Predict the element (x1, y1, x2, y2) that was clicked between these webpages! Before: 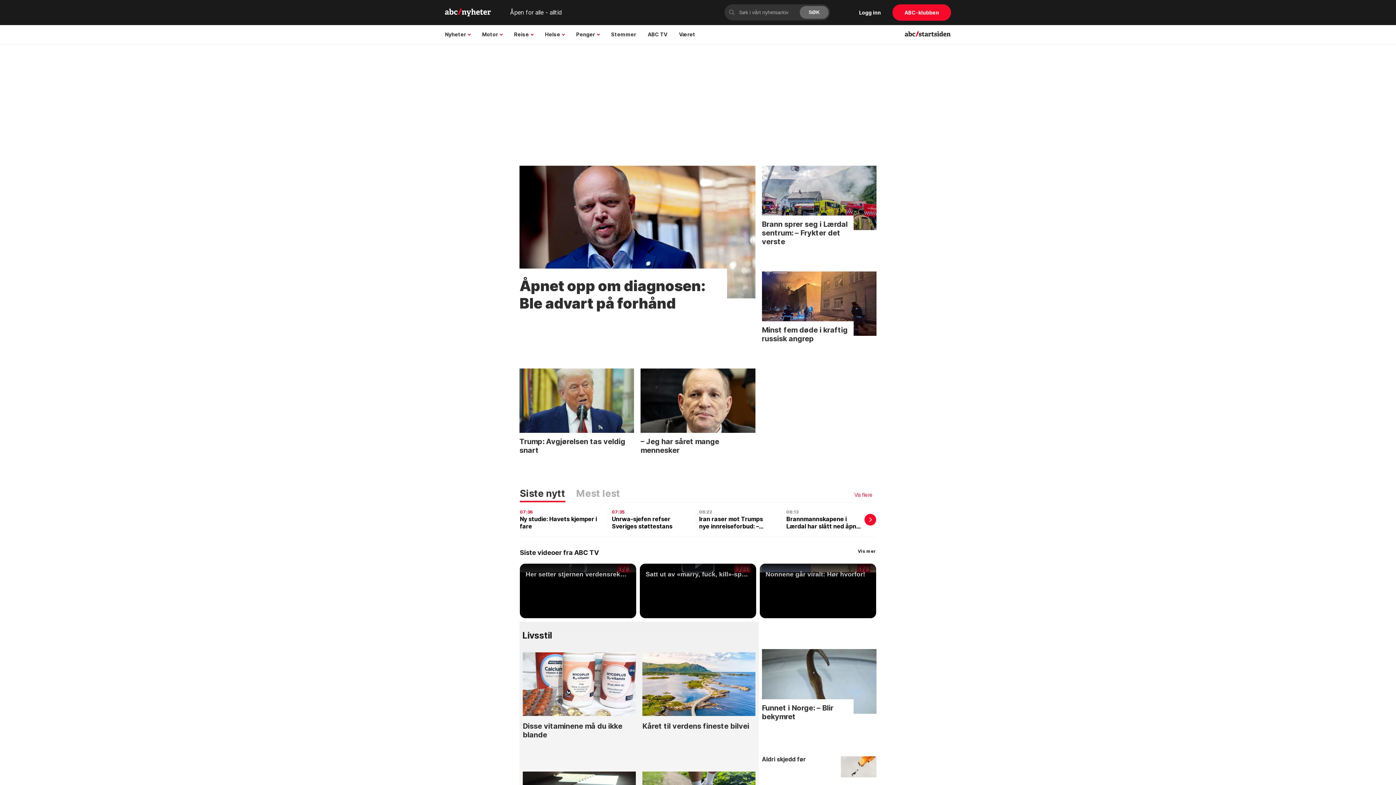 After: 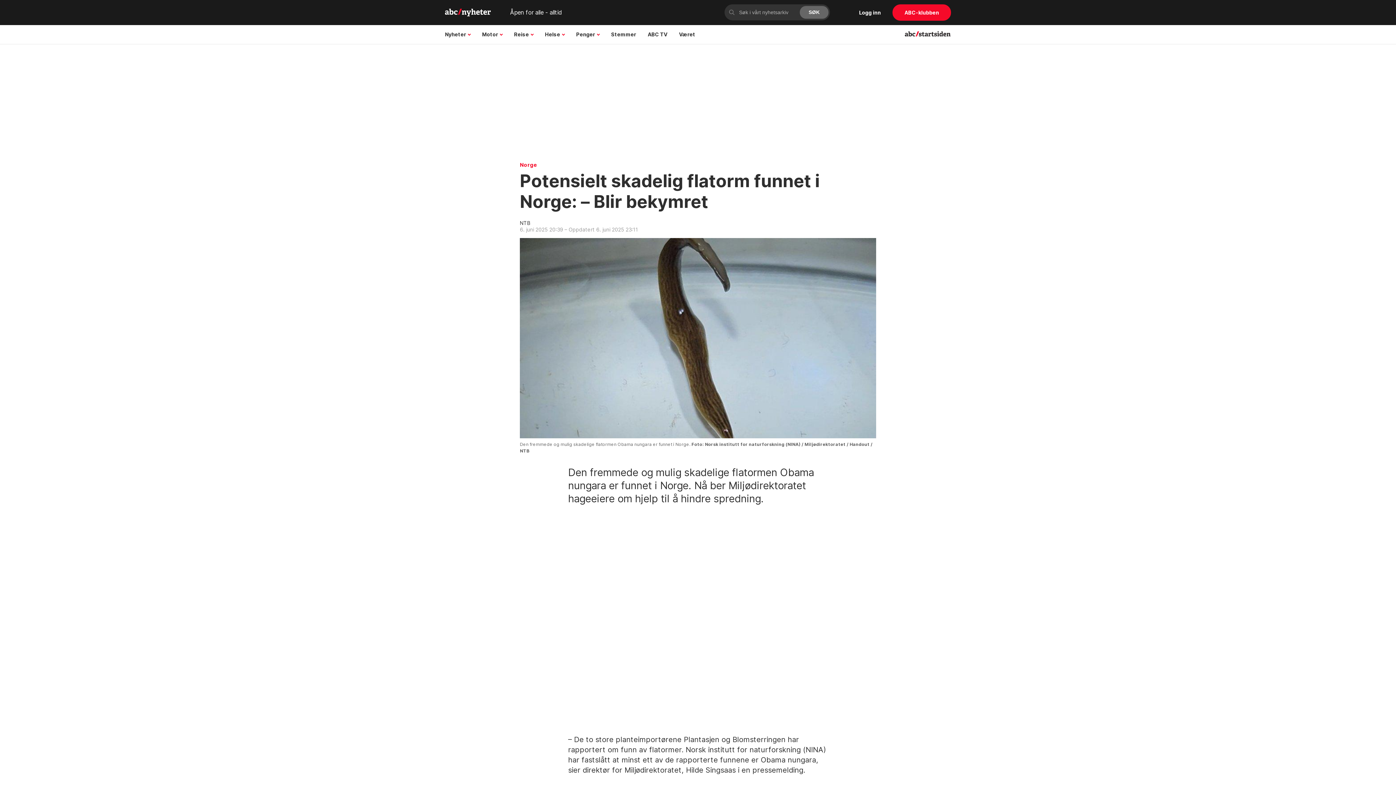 Action: bbox: (762, 699, 876, 739) label: Funnet i Norge: – Blir bekymret